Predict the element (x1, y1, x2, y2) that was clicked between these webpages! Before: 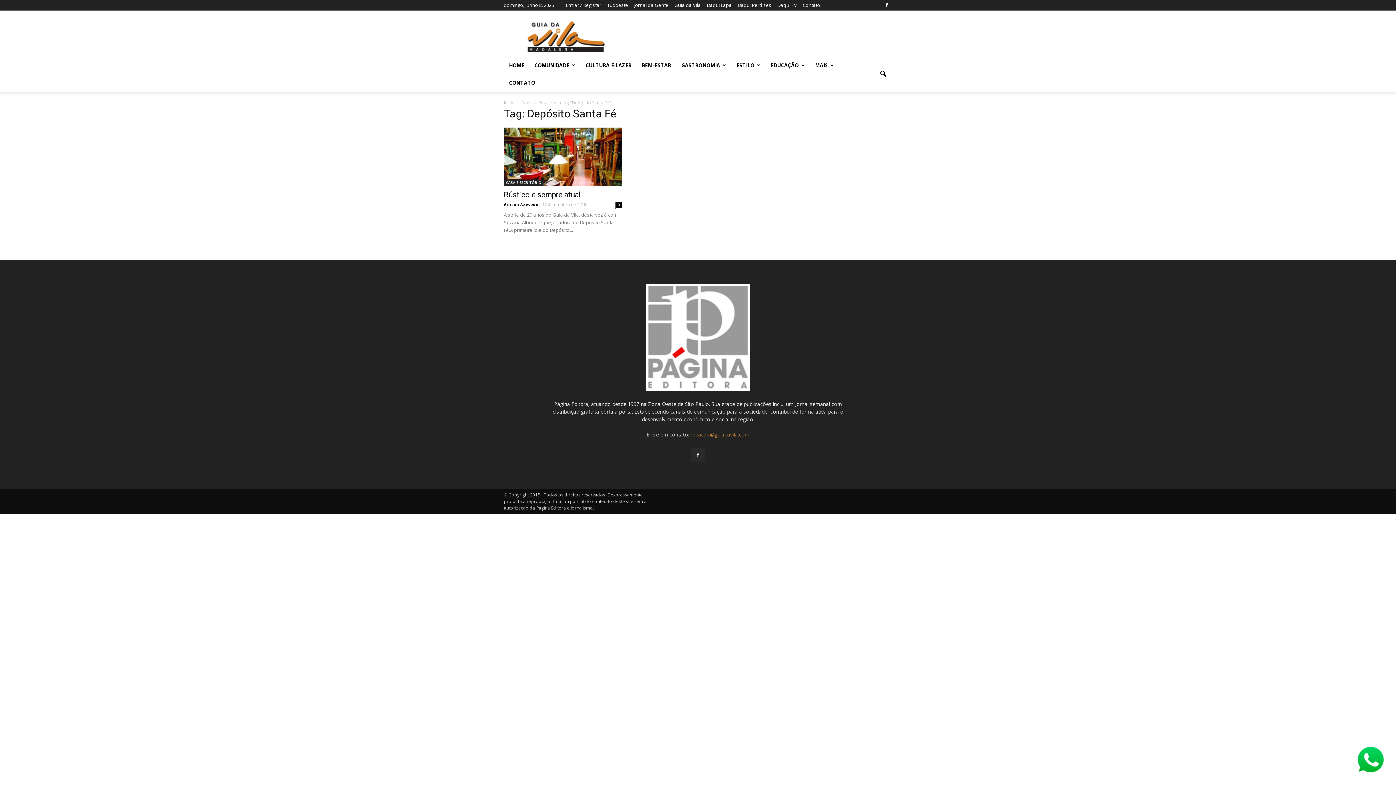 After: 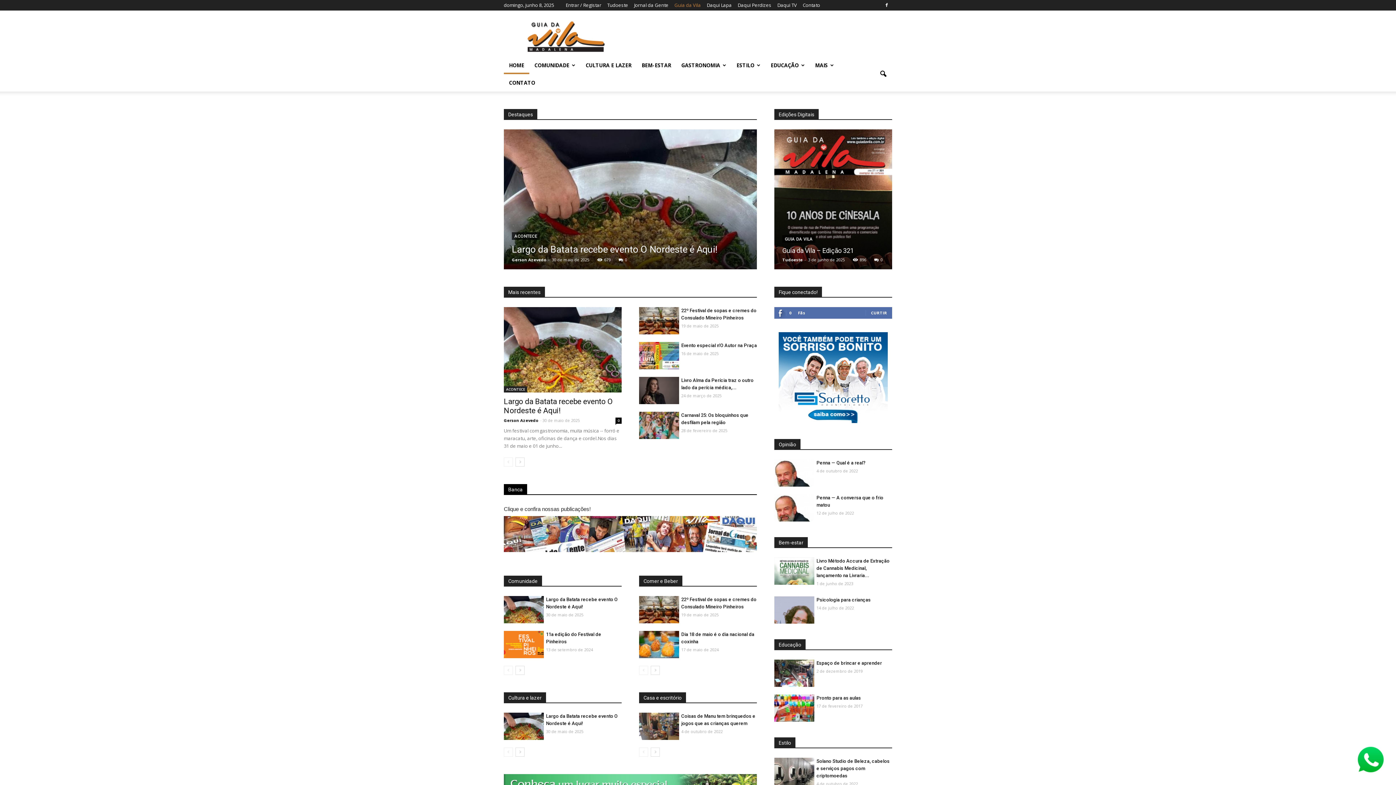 Action: label: HOME bbox: (504, 56, 529, 74)